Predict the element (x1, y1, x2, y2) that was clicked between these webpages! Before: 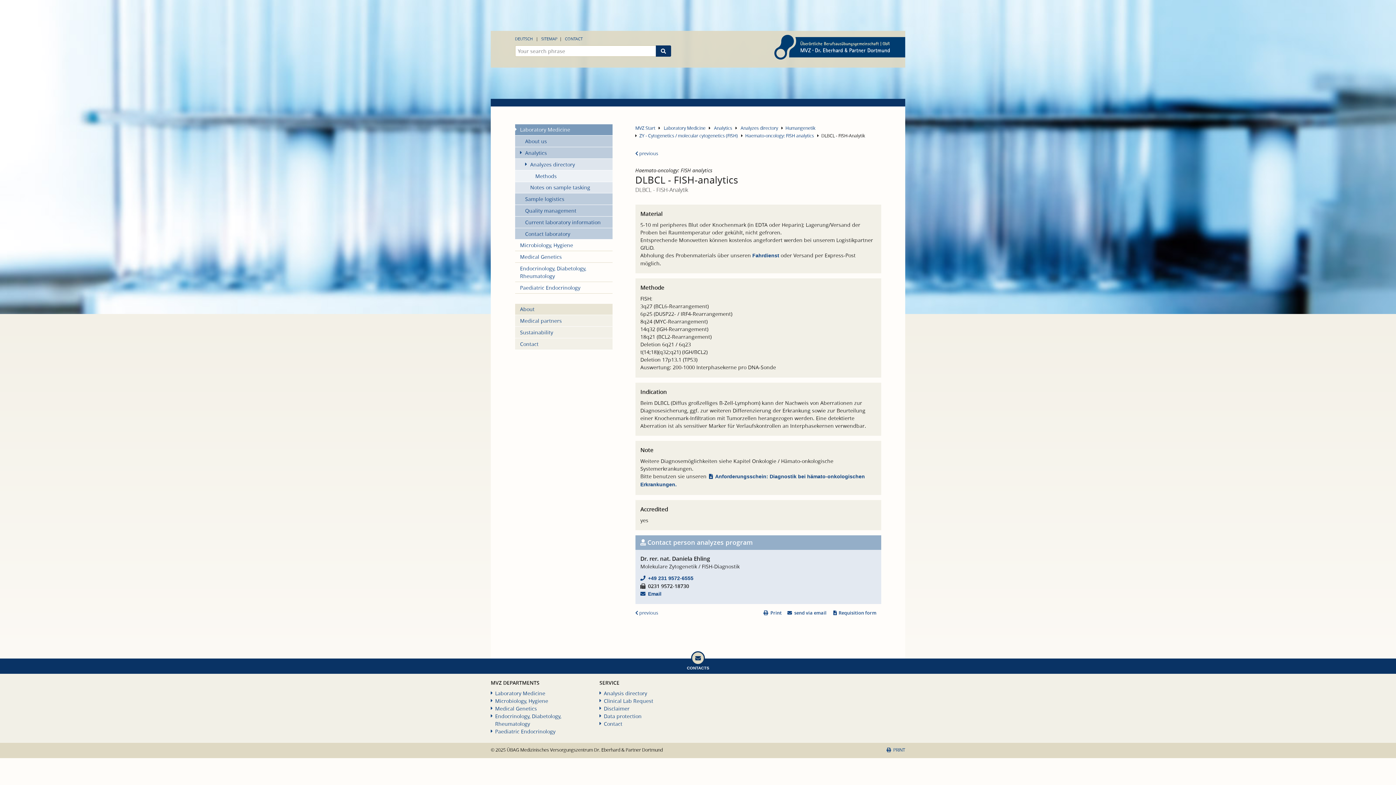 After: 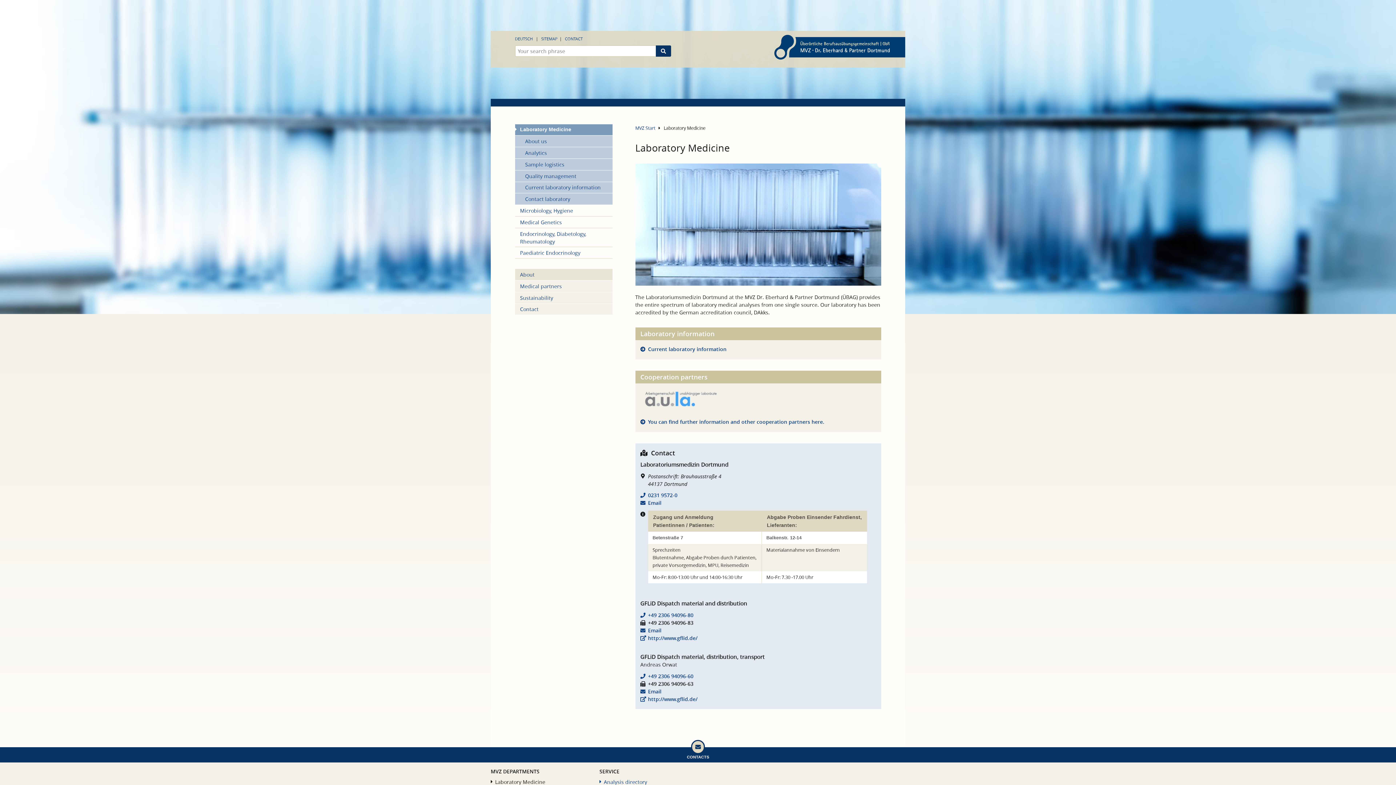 Action: label: Laboratory Medicine bbox: (515, 124, 612, 135)